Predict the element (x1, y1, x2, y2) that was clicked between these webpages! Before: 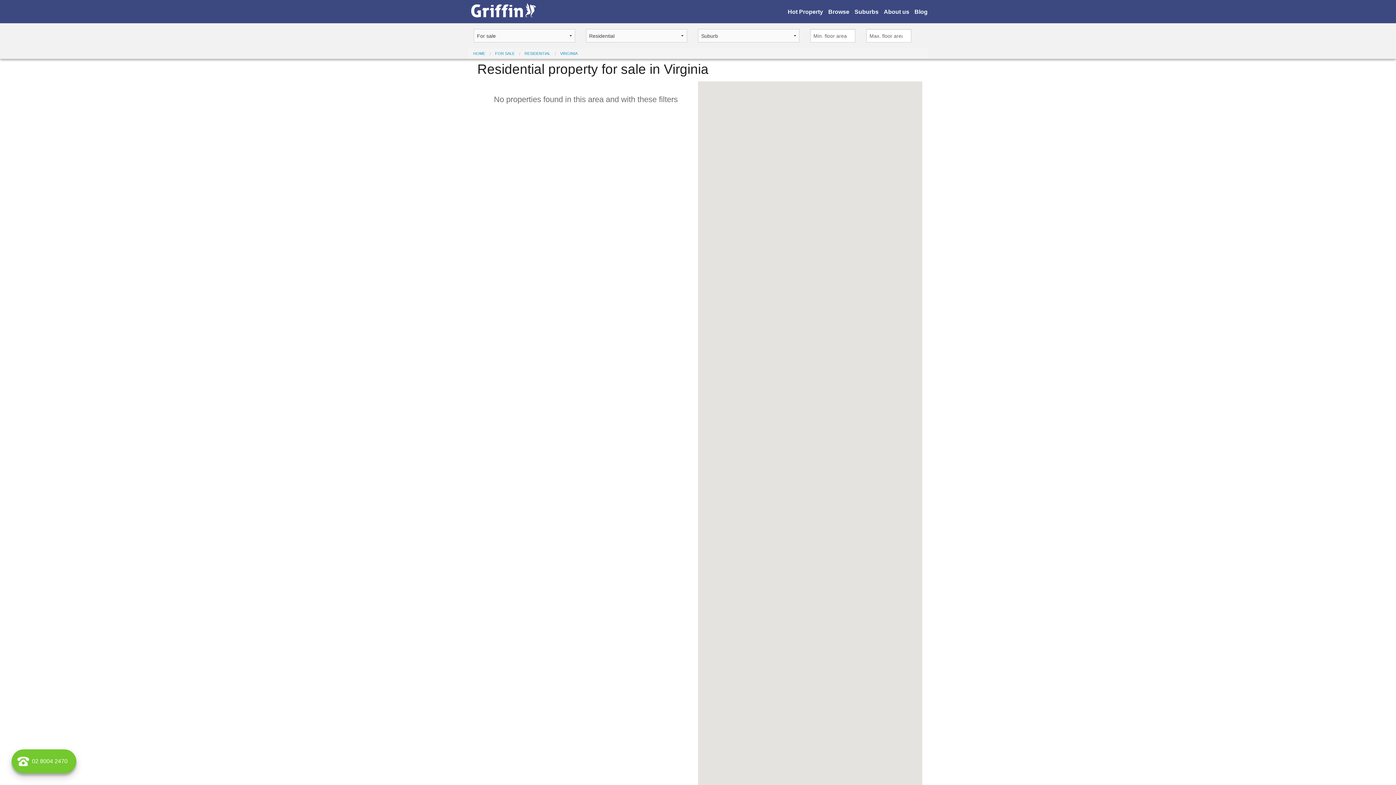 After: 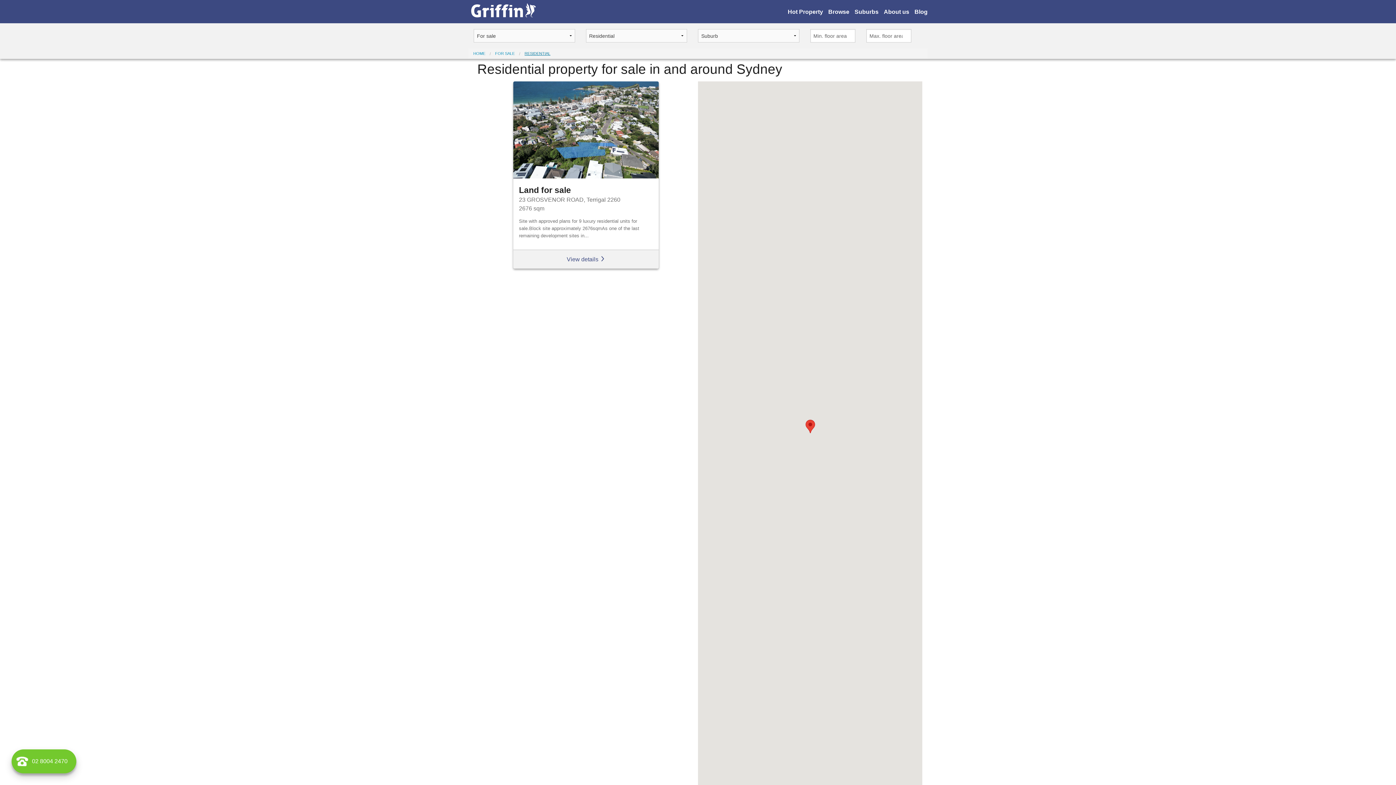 Action: bbox: (524, 51, 550, 55) label: RESIDENTIAL